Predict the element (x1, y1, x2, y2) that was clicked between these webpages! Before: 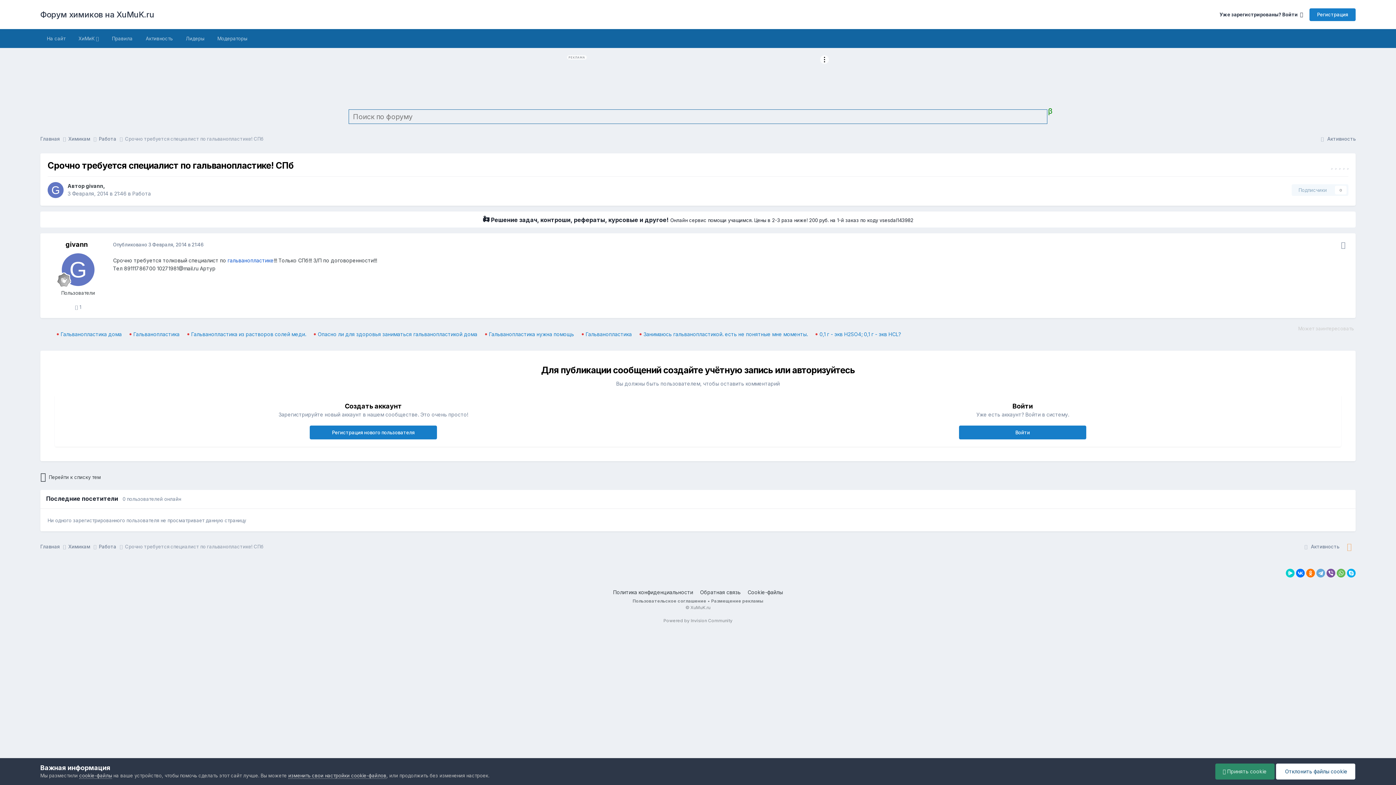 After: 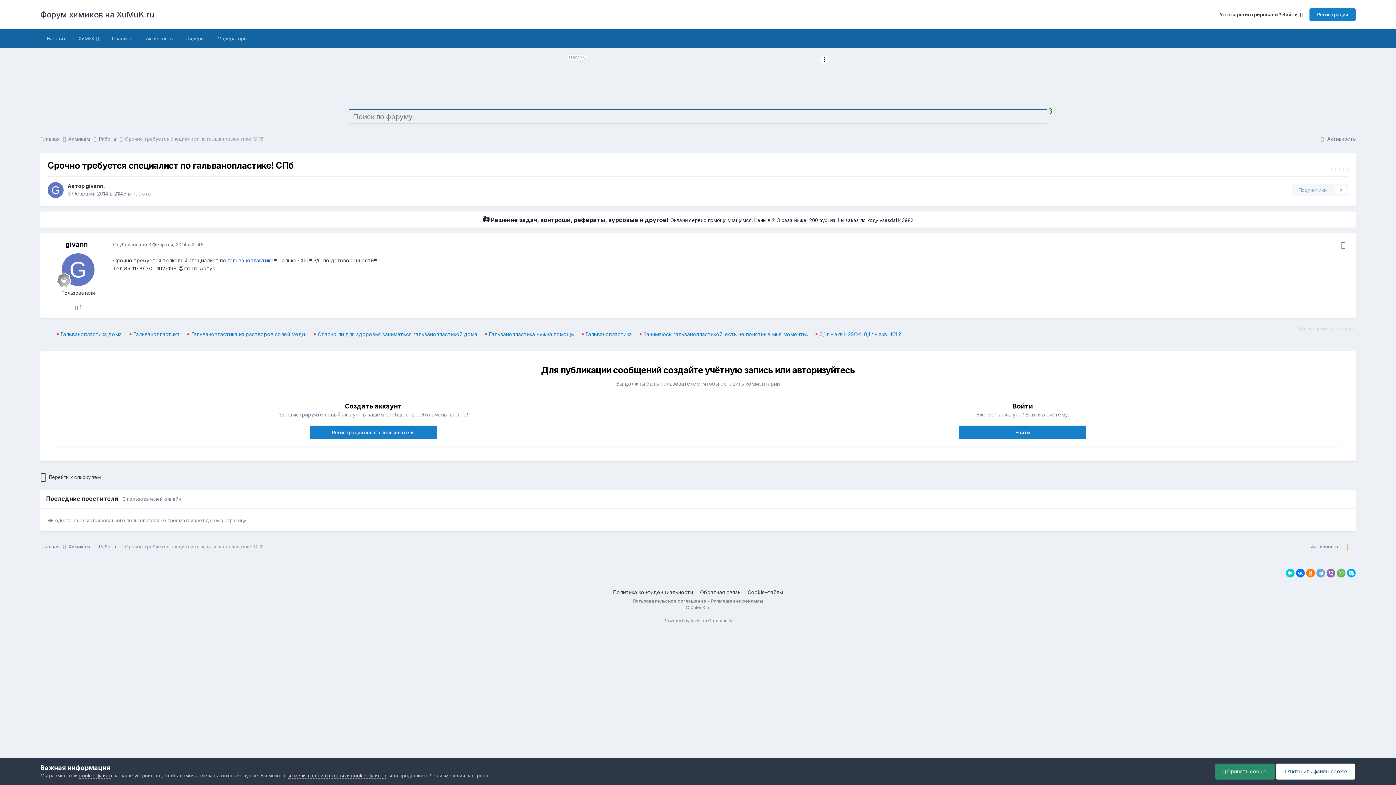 Action: bbox: (1326, 569, 1335, 577)